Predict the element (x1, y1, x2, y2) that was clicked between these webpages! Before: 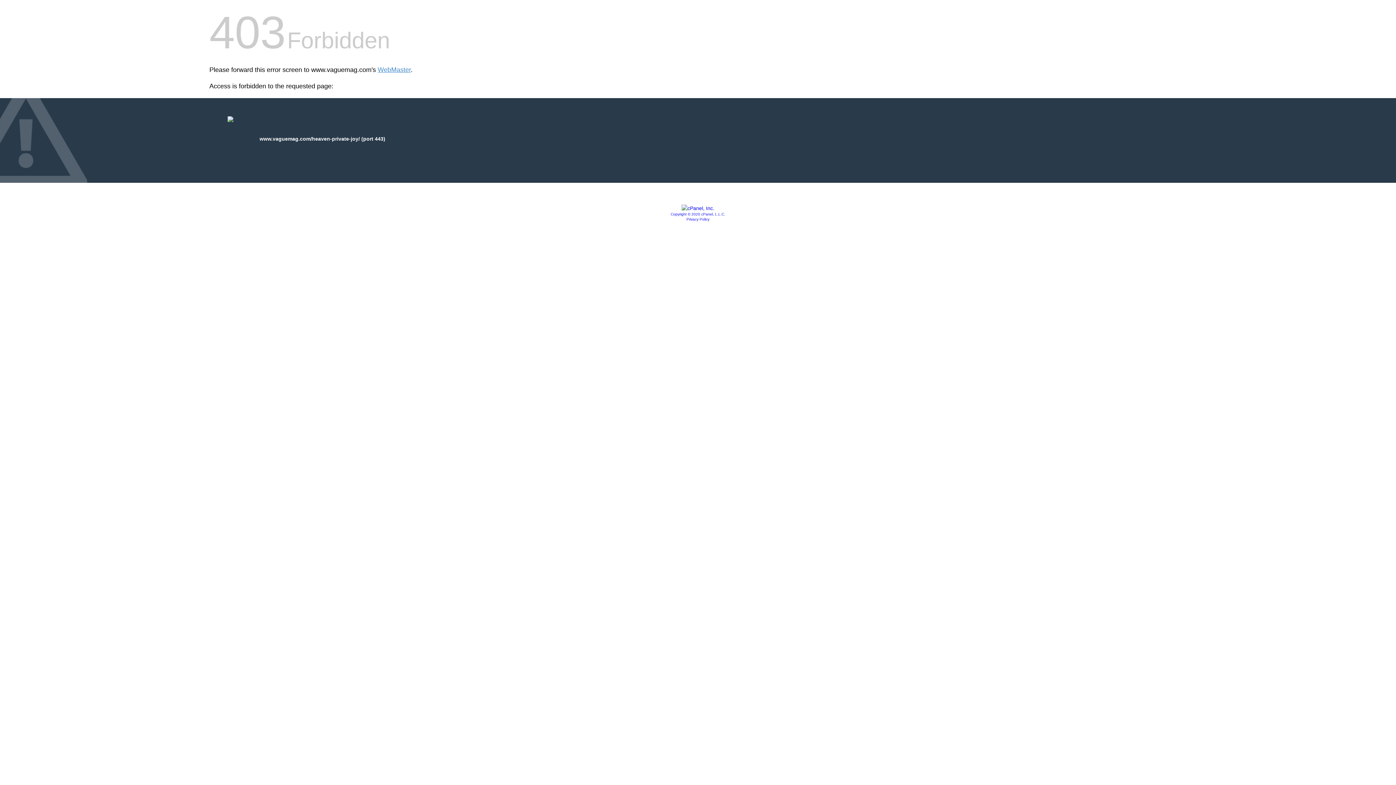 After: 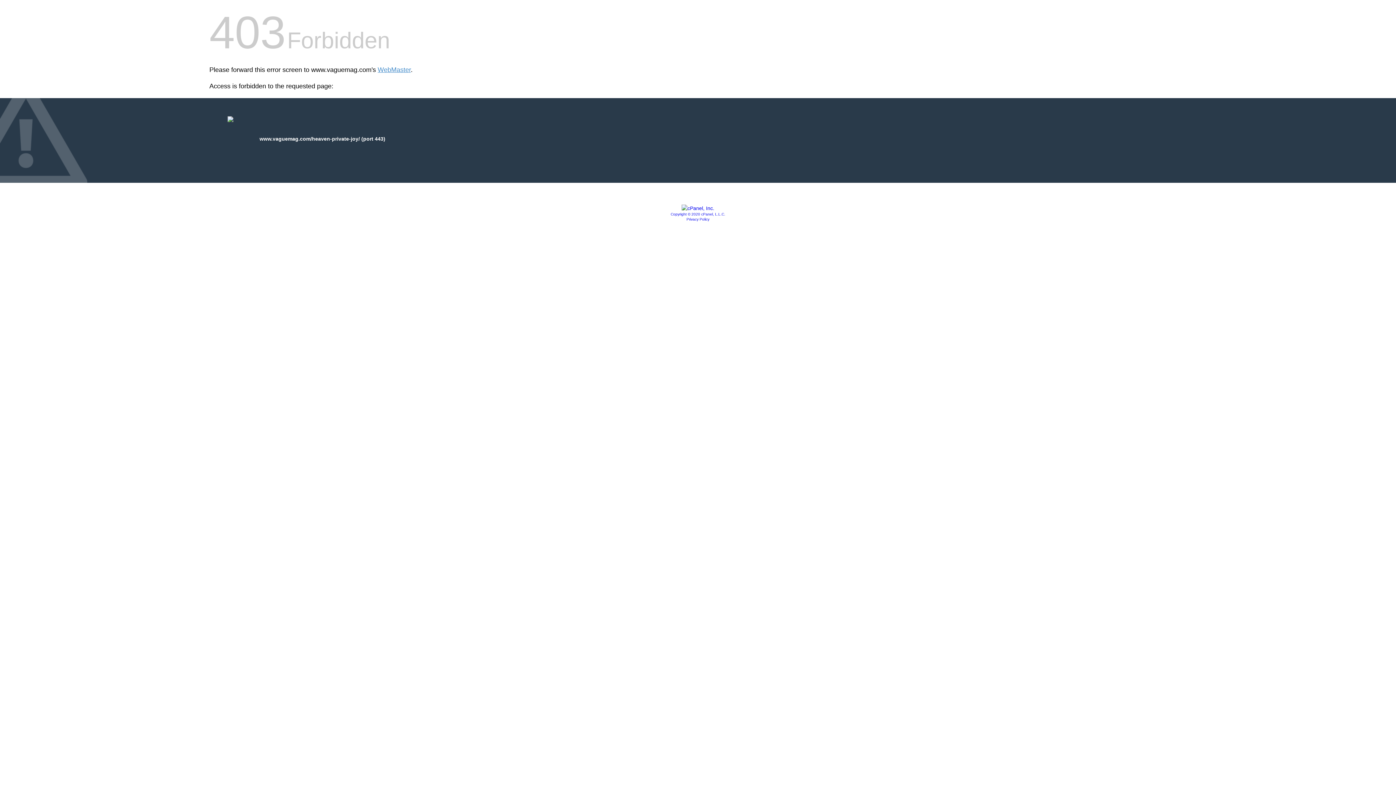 Action: bbox: (681, 205, 714, 211)